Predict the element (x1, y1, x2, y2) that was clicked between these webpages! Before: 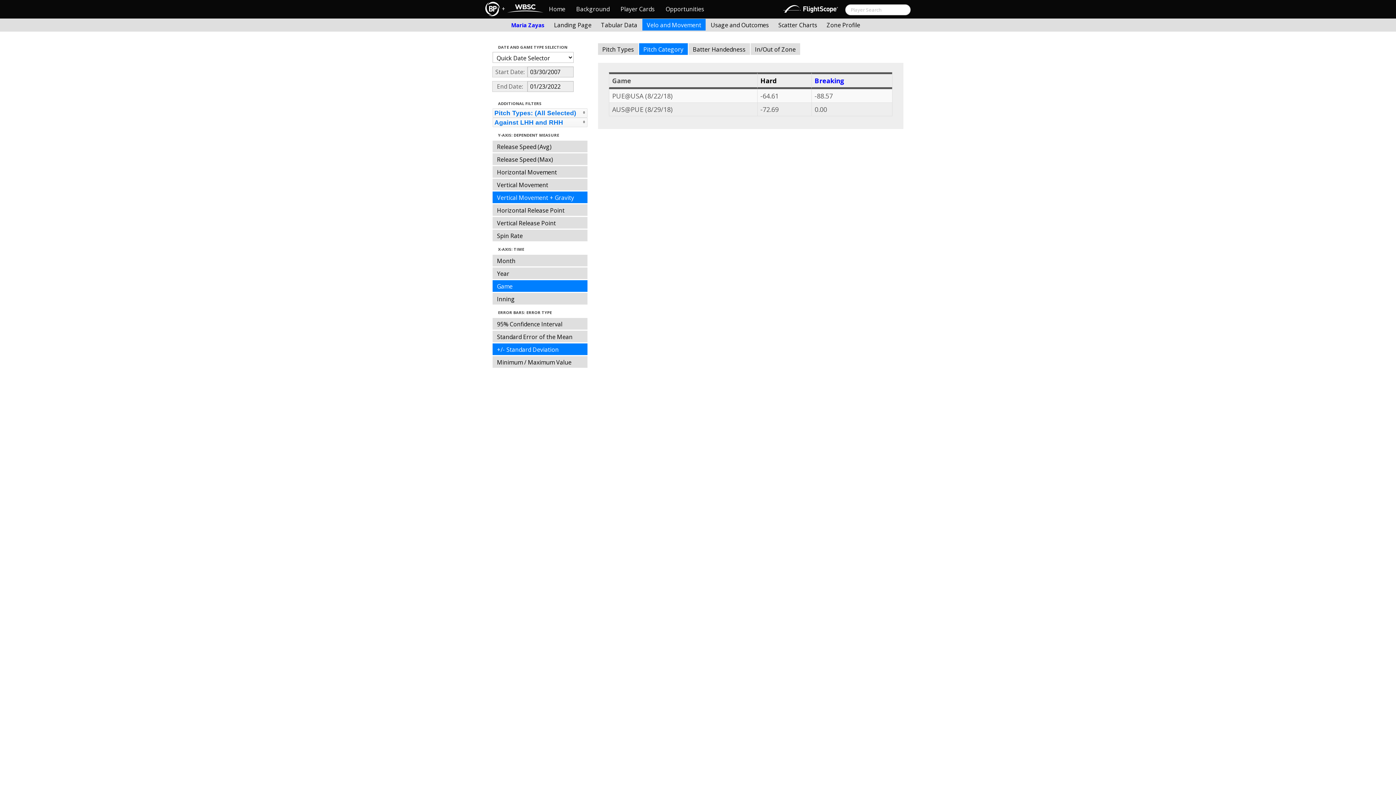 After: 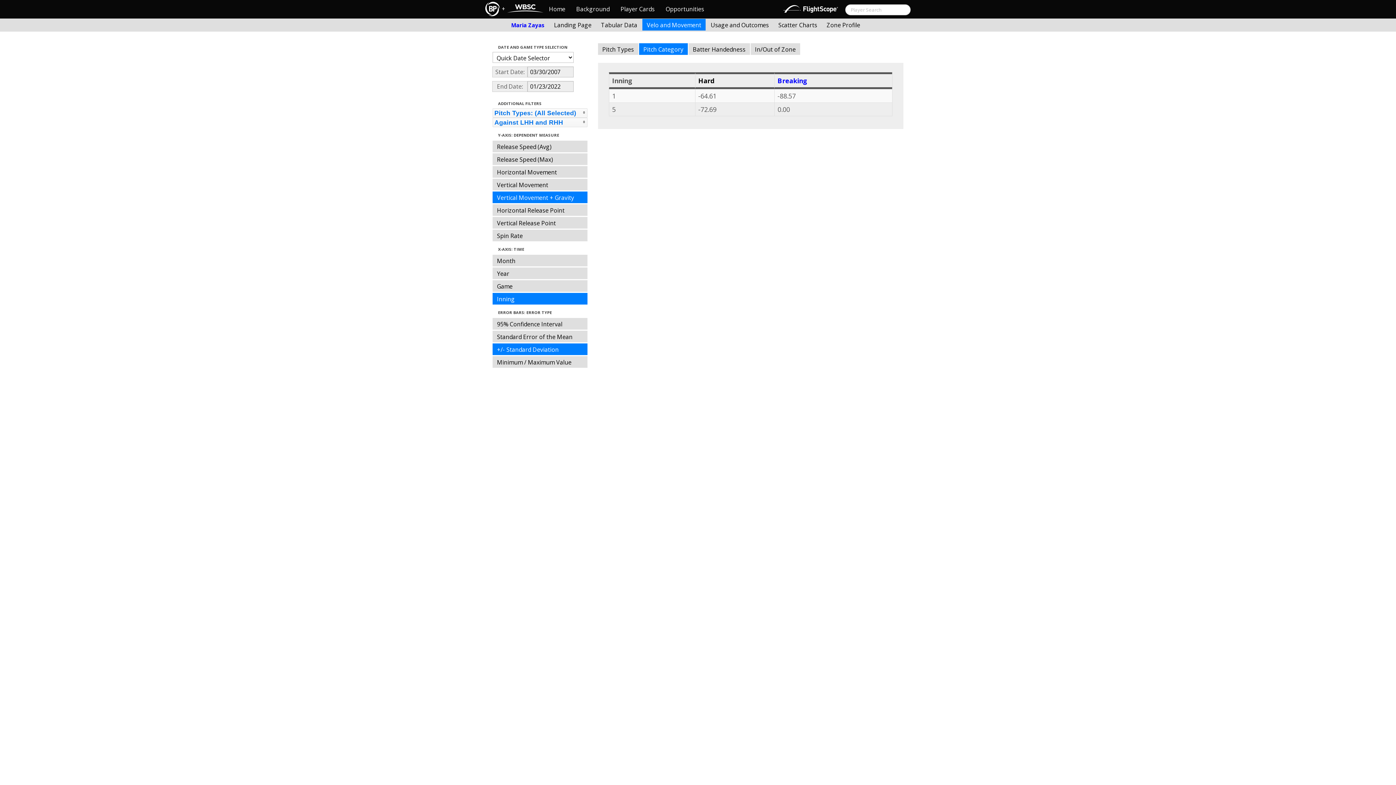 Action: bbox: (492, 293, 587, 304) label: Inning